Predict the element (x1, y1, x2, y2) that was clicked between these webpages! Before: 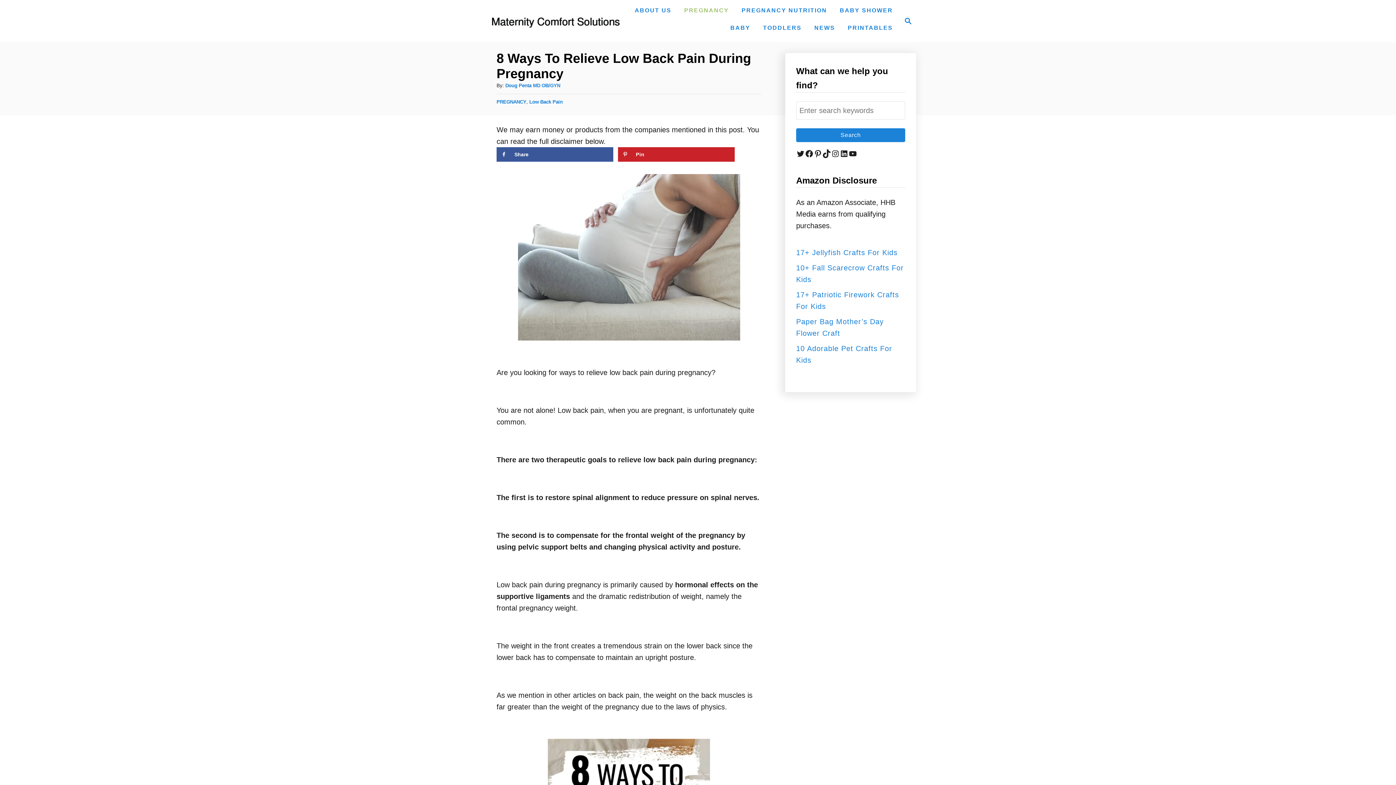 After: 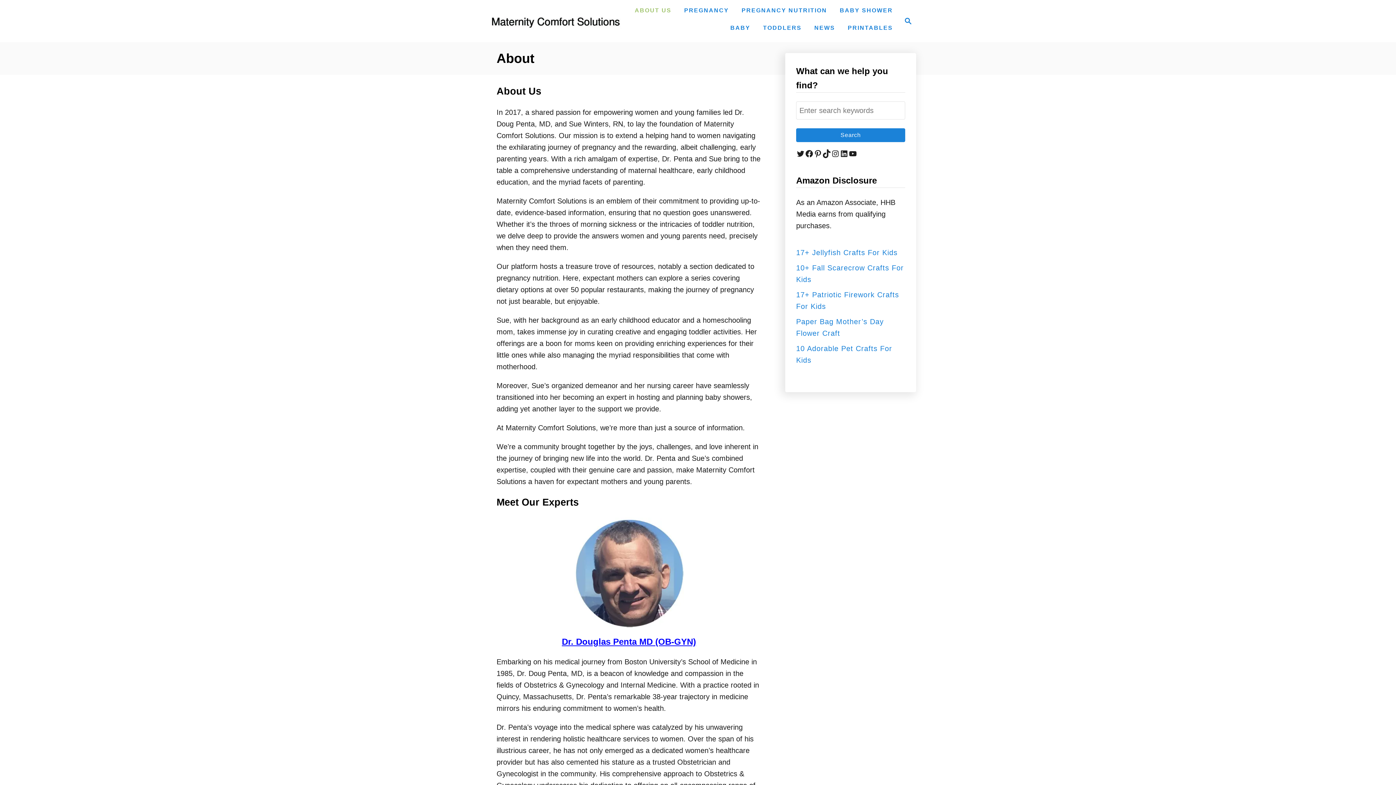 Action: label: ABOUT US bbox: (631, 3, 675, 17)